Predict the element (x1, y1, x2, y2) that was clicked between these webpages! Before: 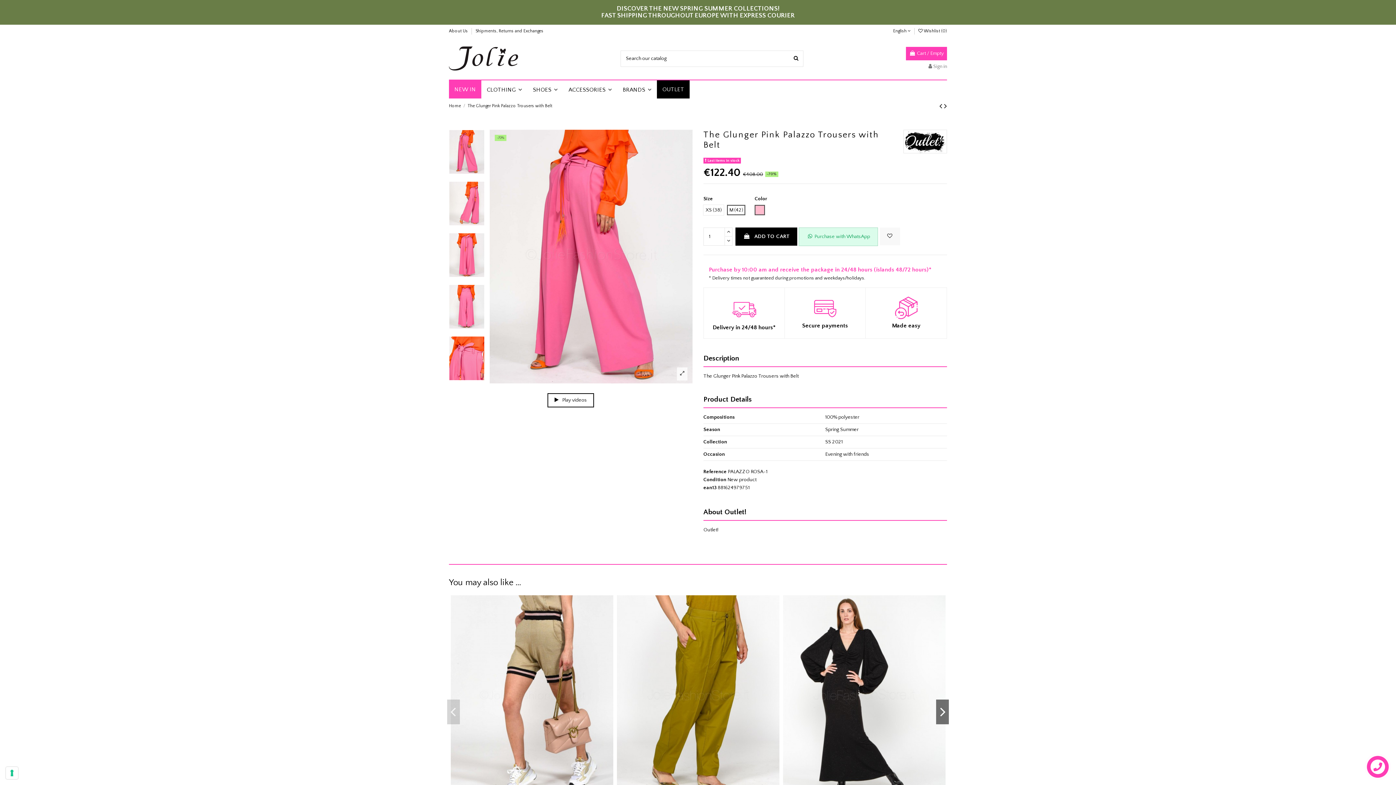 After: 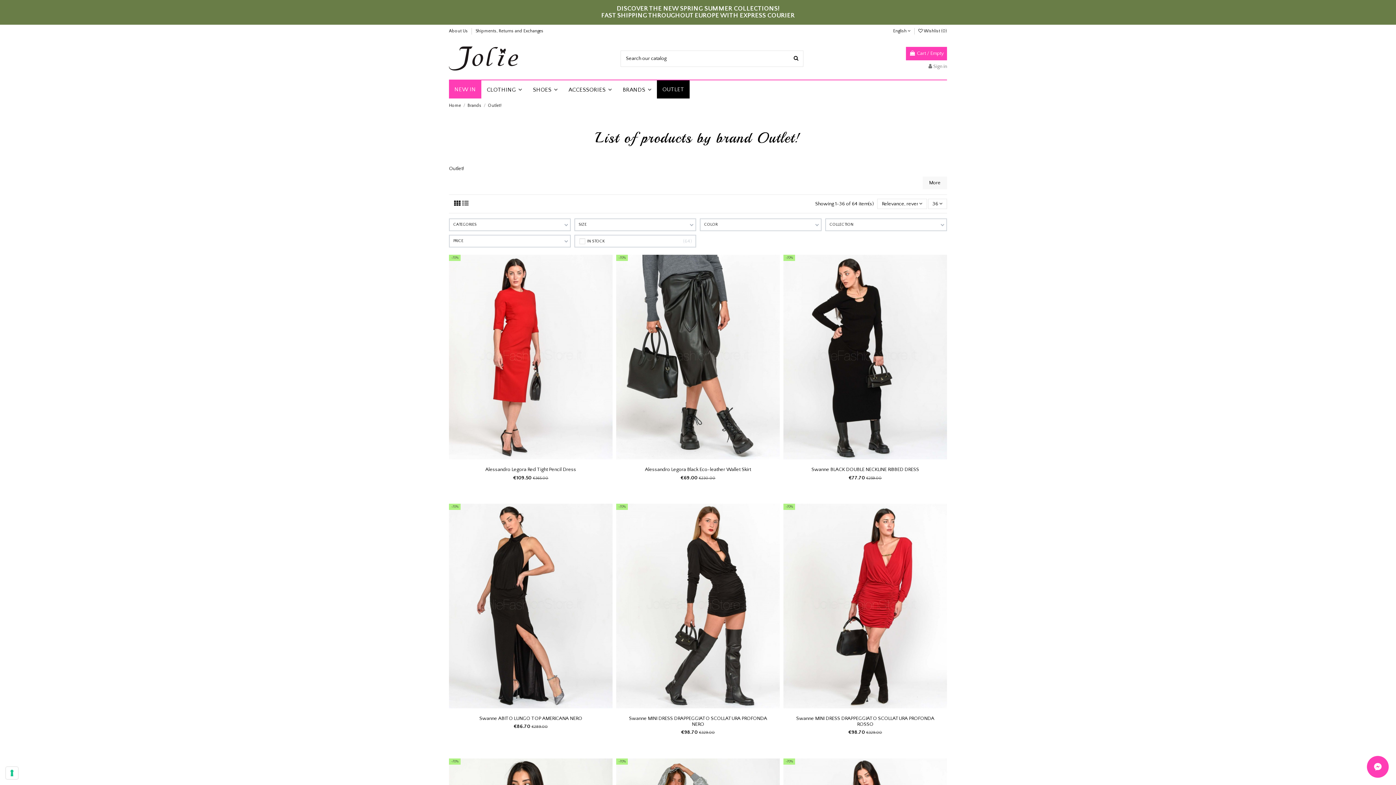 Action: bbox: (903, 138, 947, 144)